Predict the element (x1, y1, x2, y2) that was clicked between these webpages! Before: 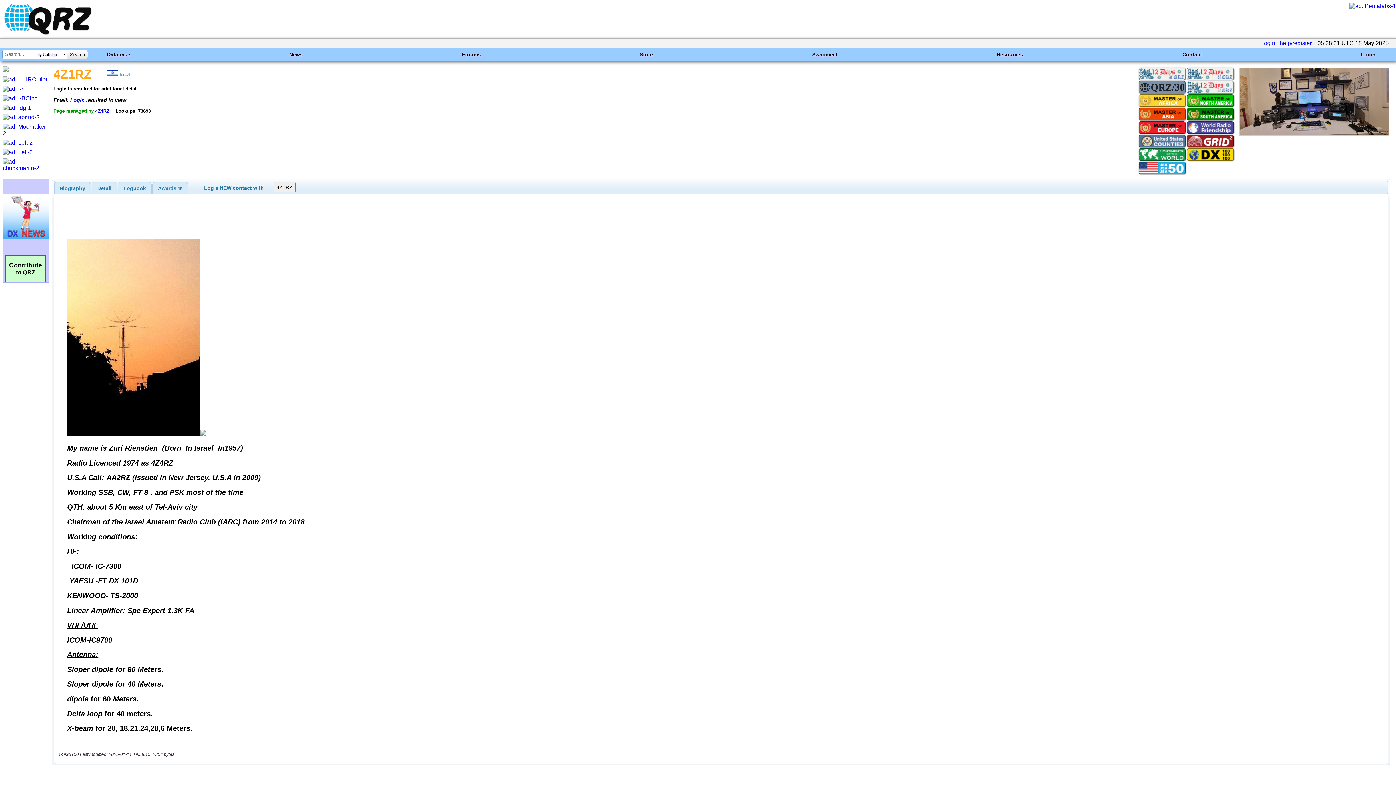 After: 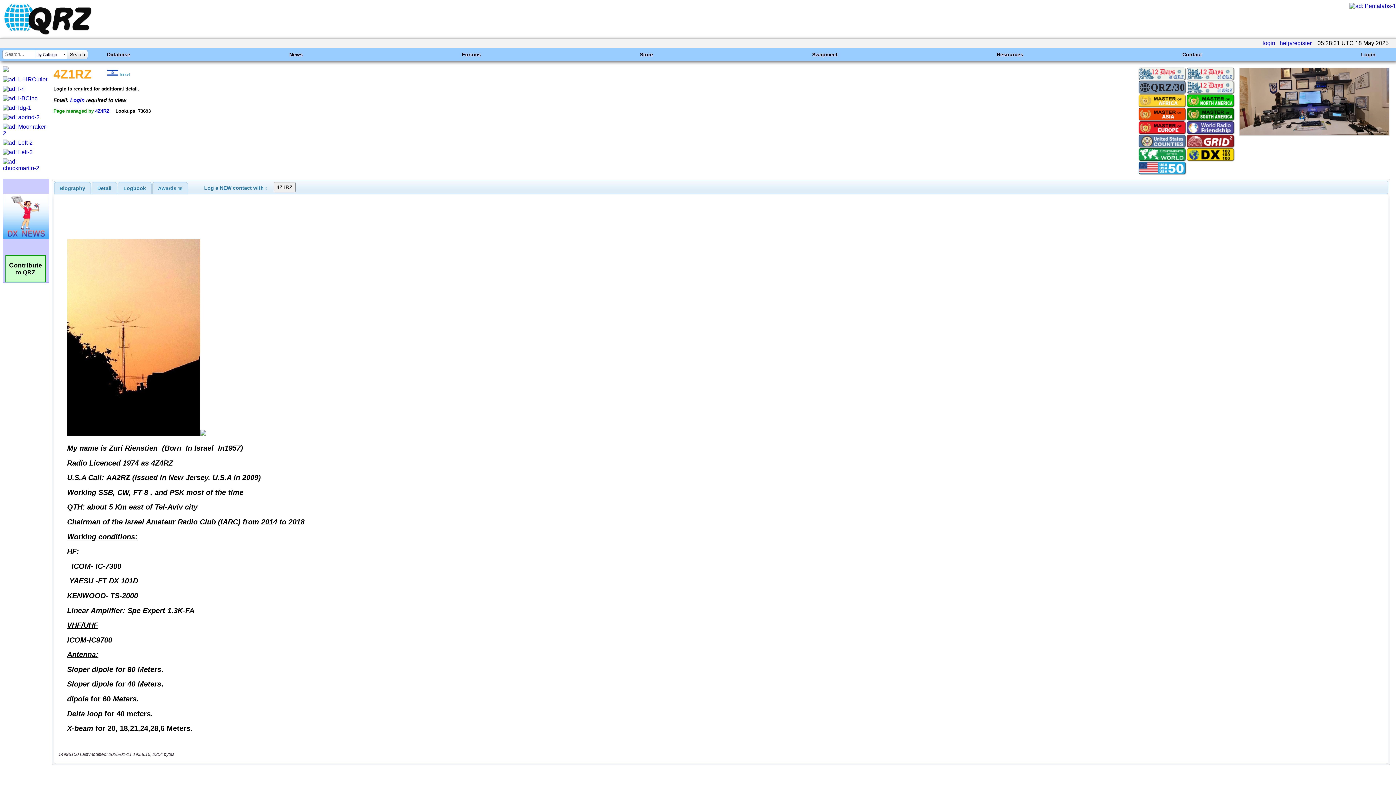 Action: bbox: (1139, 108, 1185, 119)